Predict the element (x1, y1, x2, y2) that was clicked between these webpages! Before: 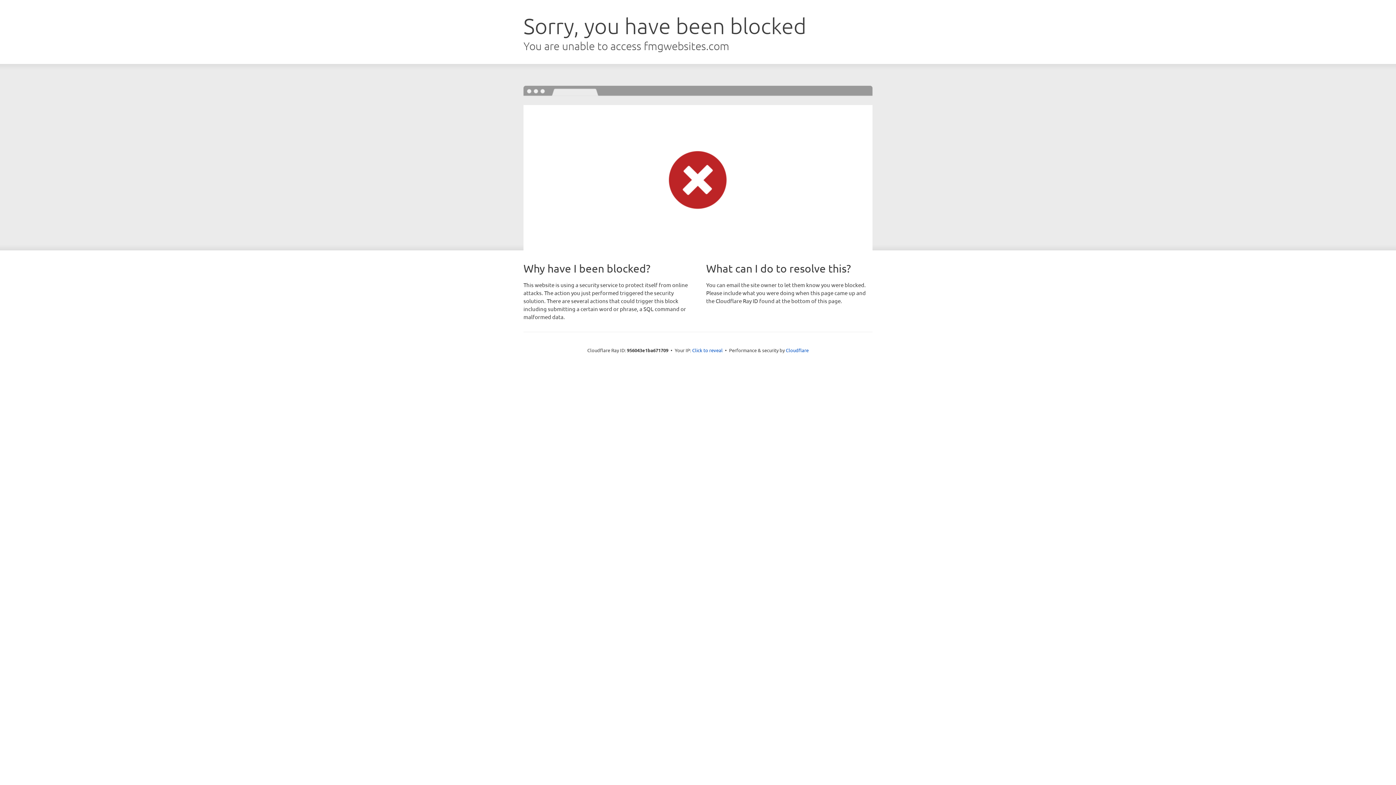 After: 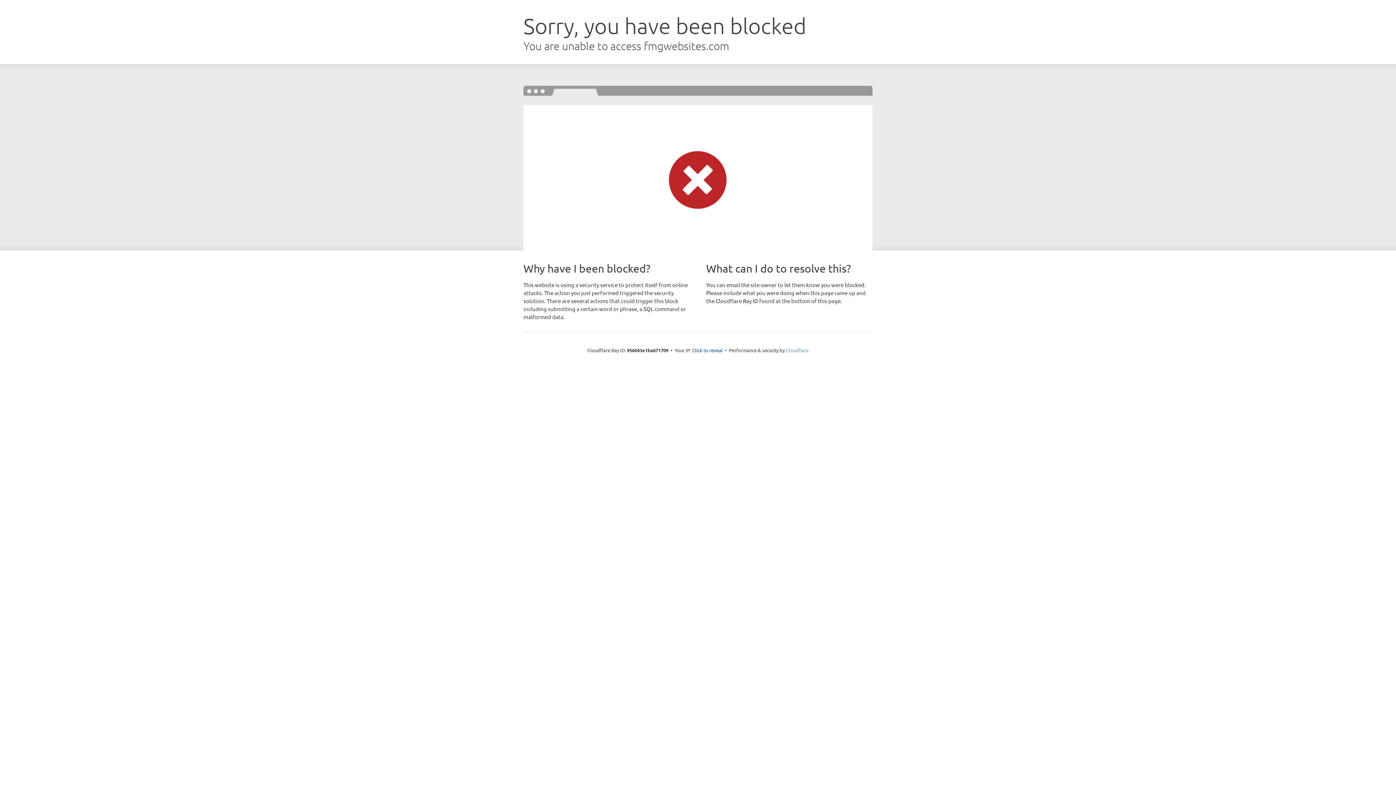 Action: label: Cloudflare bbox: (786, 347, 808, 353)